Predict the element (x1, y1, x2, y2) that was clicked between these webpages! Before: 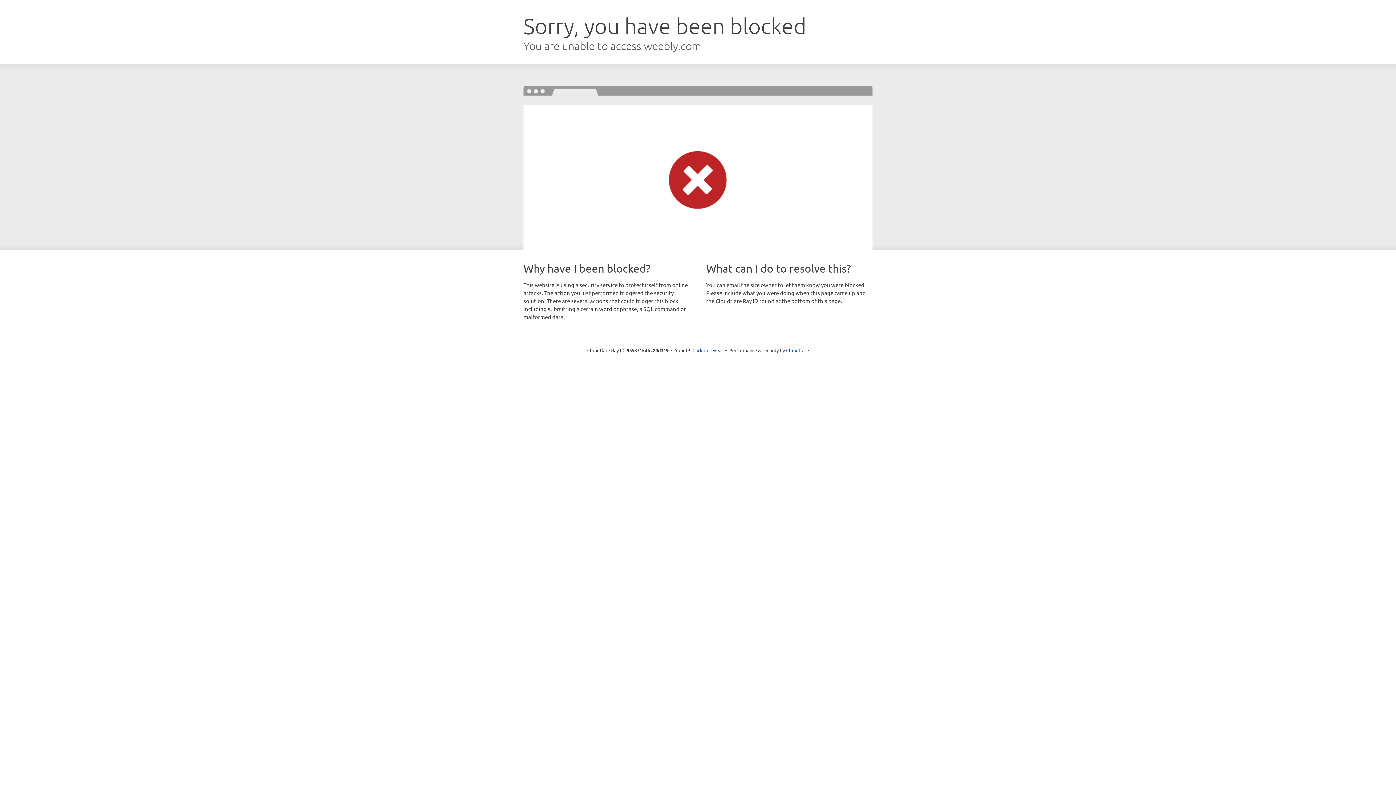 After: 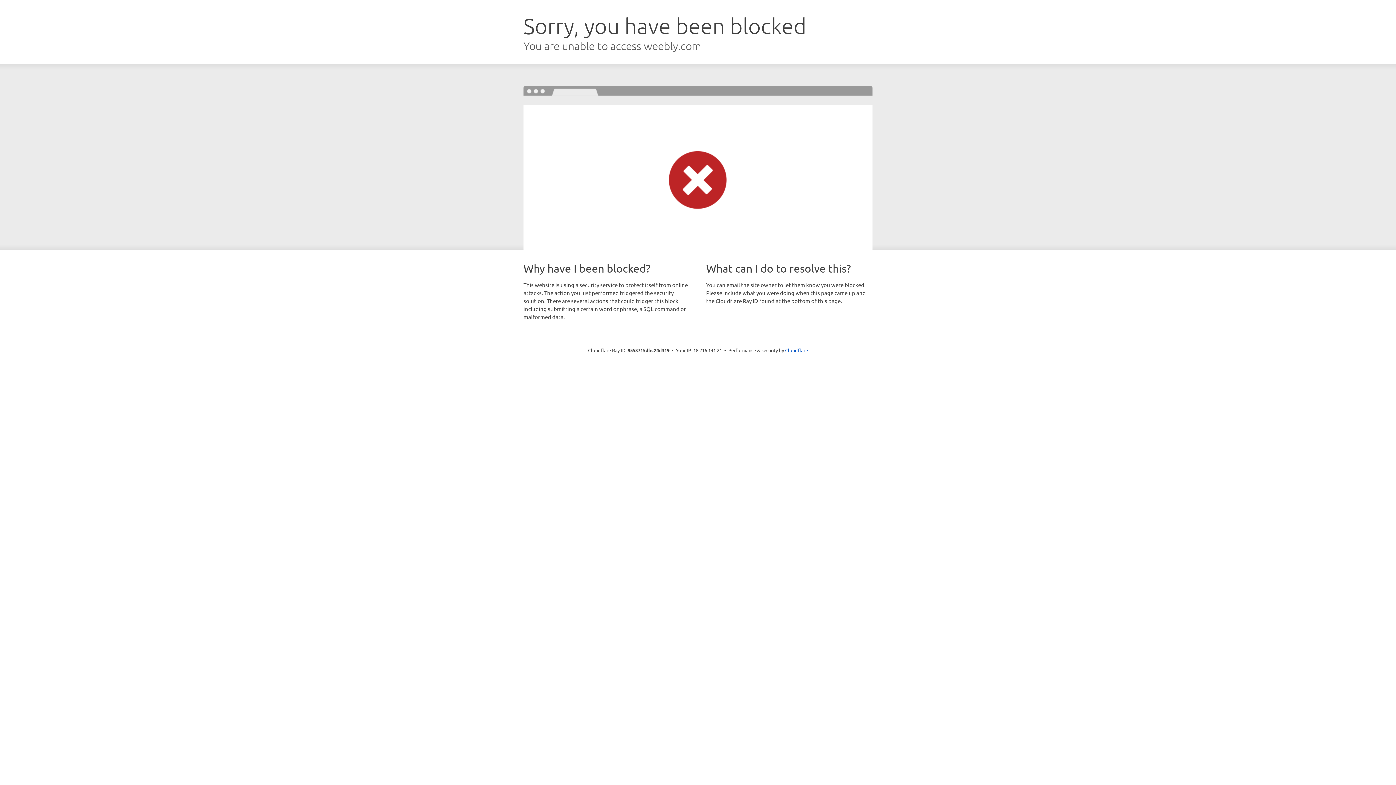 Action: bbox: (692, 346, 723, 353) label: Click to reveal